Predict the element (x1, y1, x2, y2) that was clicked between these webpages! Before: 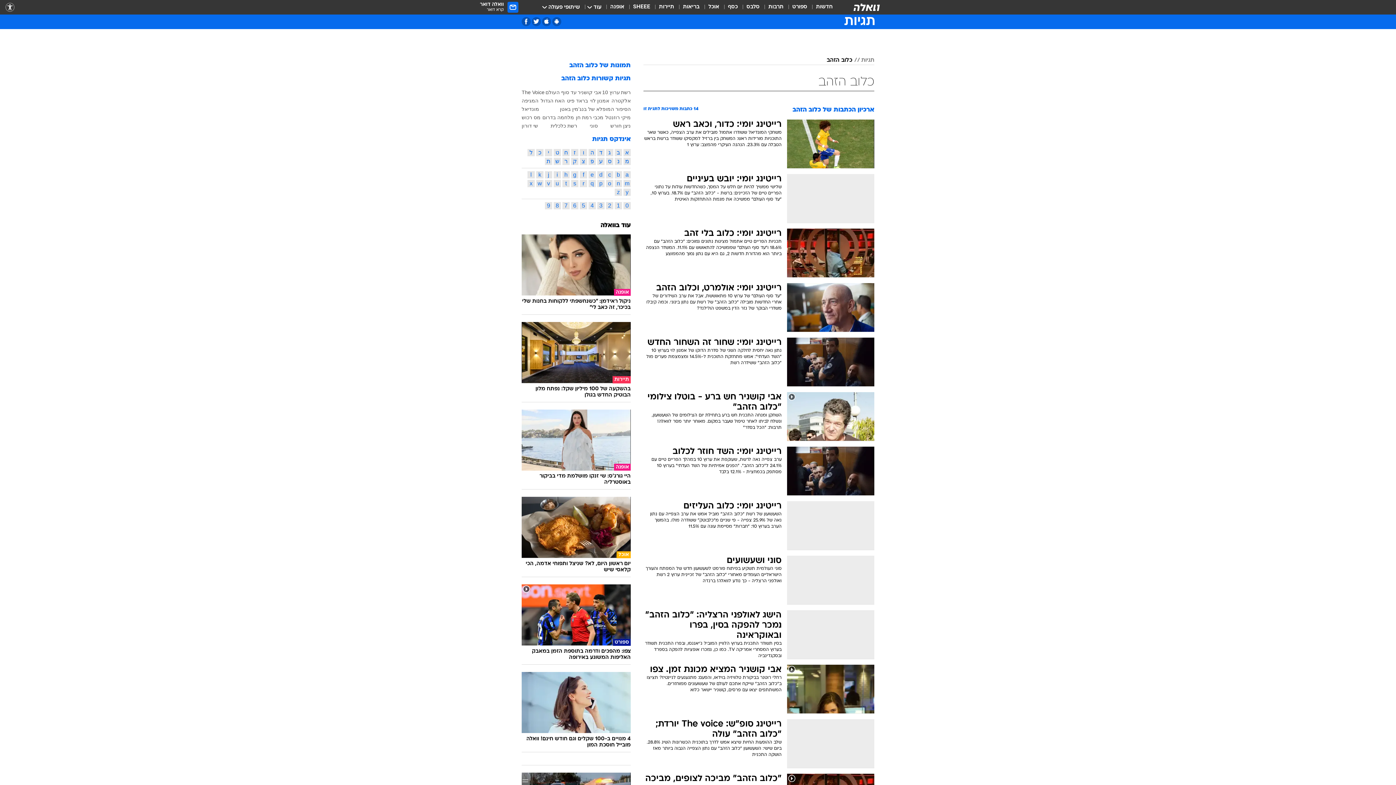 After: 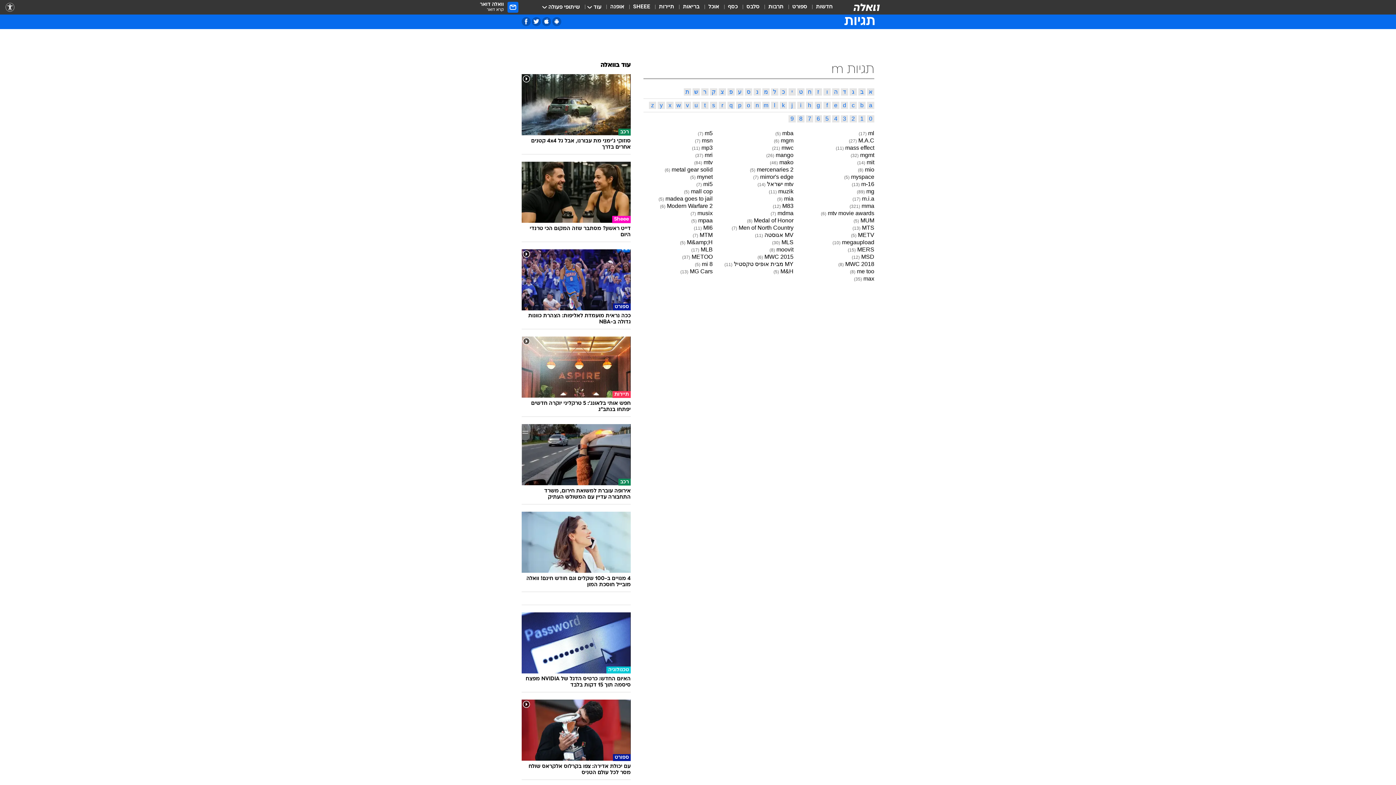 Action: bbox: (623, 180, 630, 187) label: m